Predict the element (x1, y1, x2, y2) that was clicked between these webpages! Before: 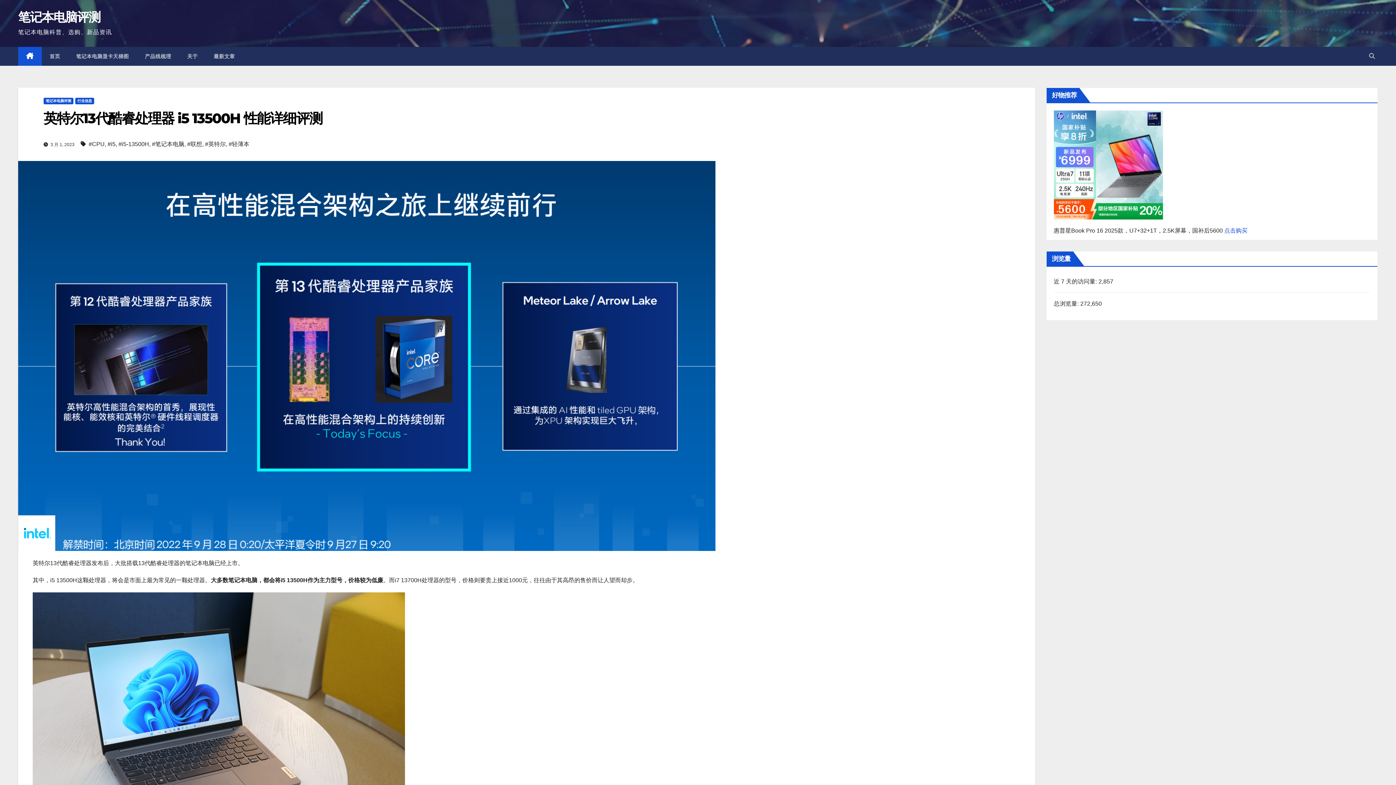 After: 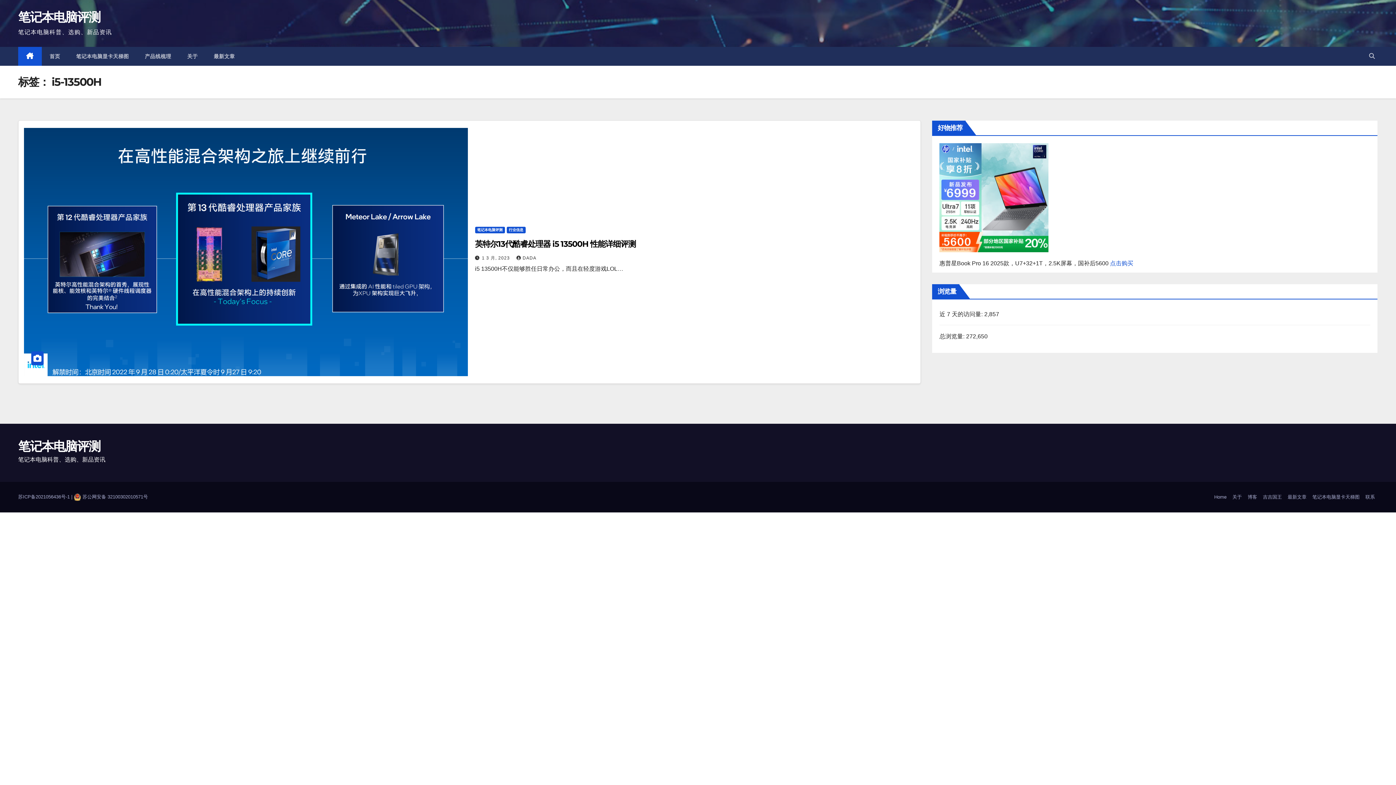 Action: bbox: (118, 141, 149, 147) label: #i5-13500H